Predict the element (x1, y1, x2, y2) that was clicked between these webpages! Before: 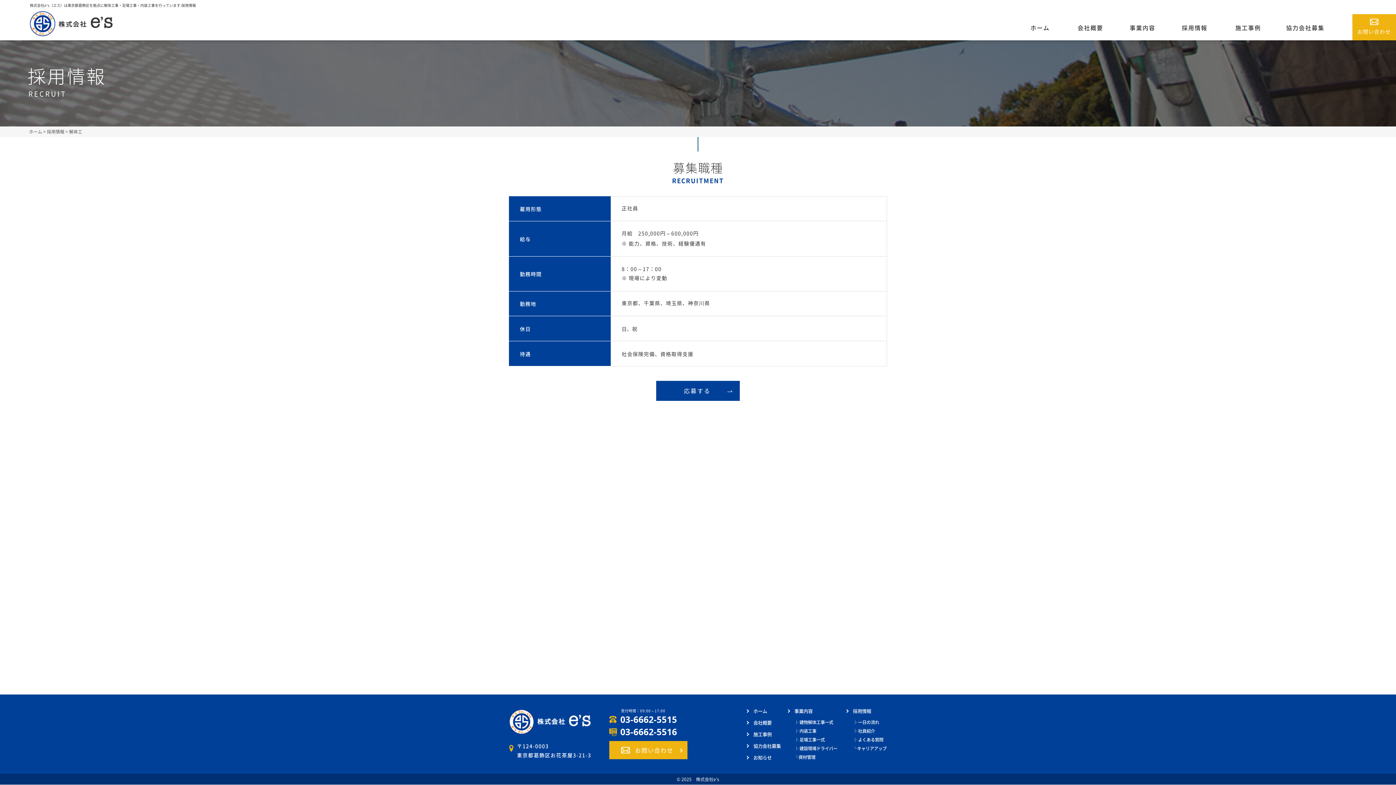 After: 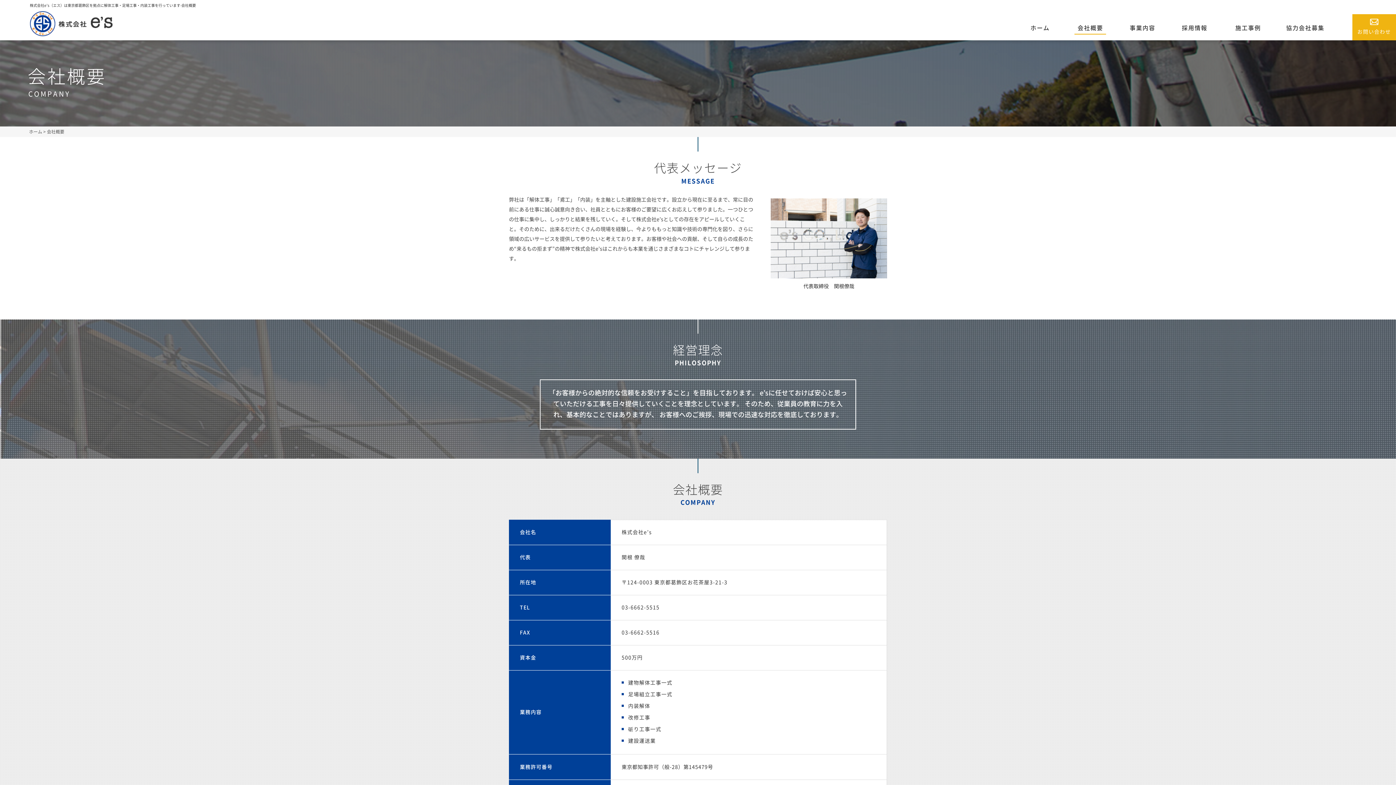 Action: label: 会社概要 bbox: (1077, 14, 1103, 40)